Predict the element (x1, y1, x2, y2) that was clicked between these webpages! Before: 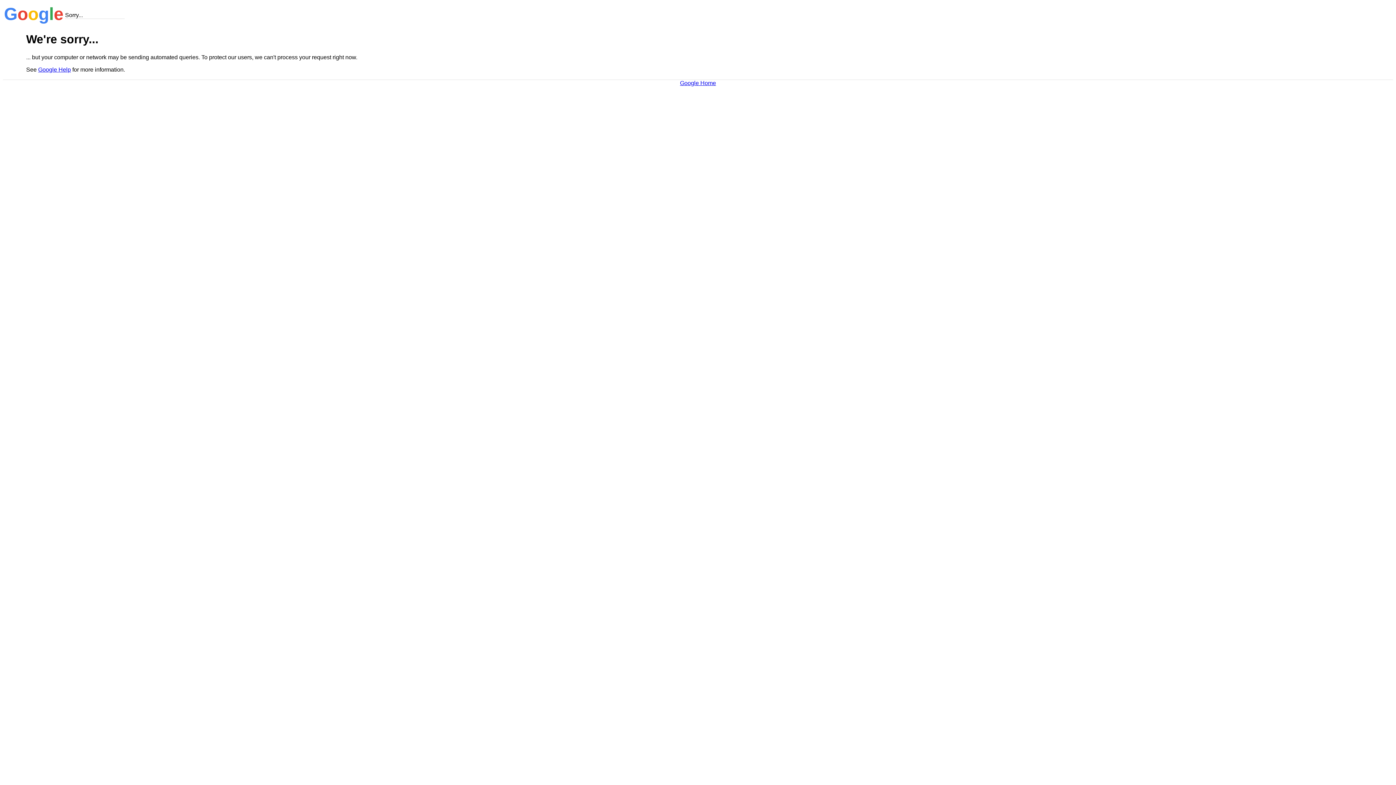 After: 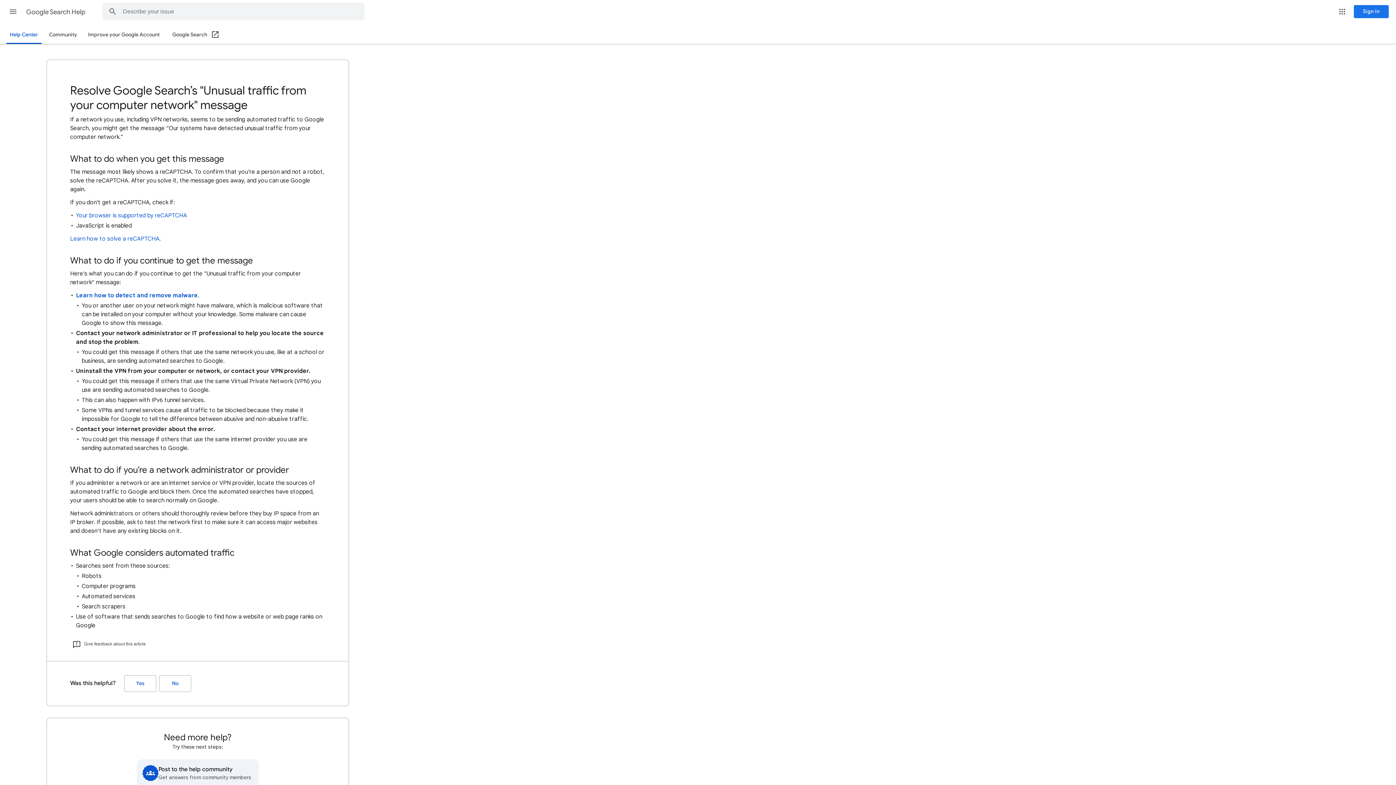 Action: bbox: (38, 66, 70, 72) label: Google Help